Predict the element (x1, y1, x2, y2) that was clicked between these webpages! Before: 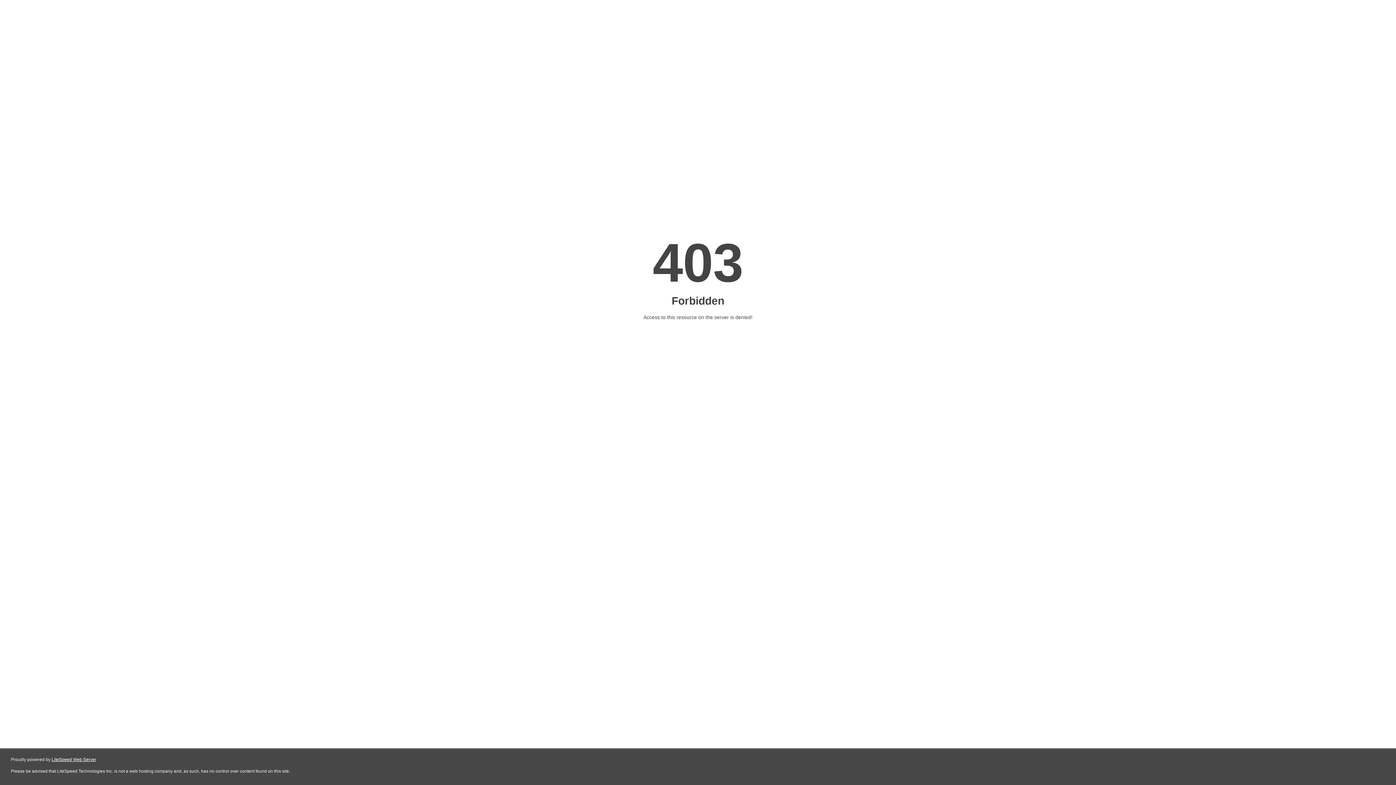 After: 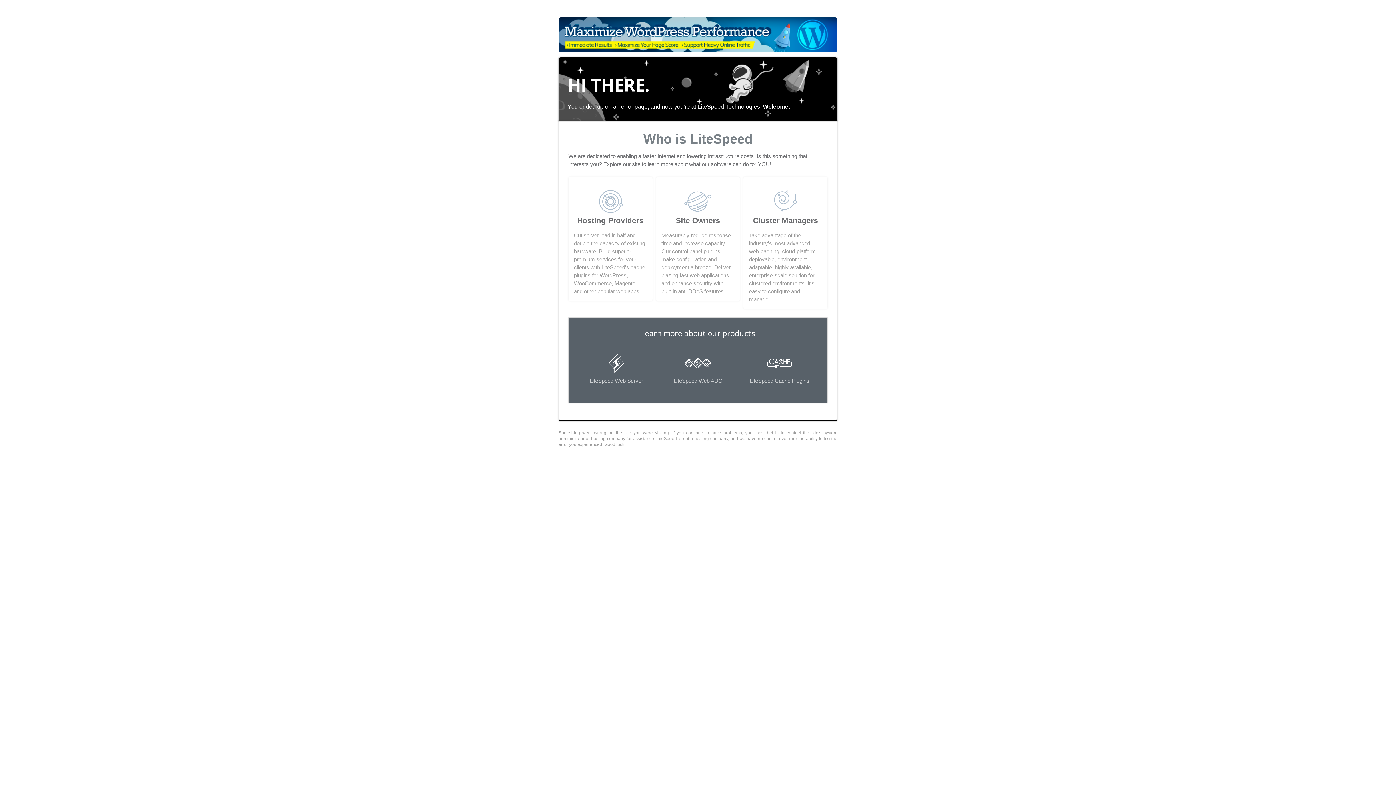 Action: bbox: (51, 757, 96, 762) label: LiteSpeed Web Server